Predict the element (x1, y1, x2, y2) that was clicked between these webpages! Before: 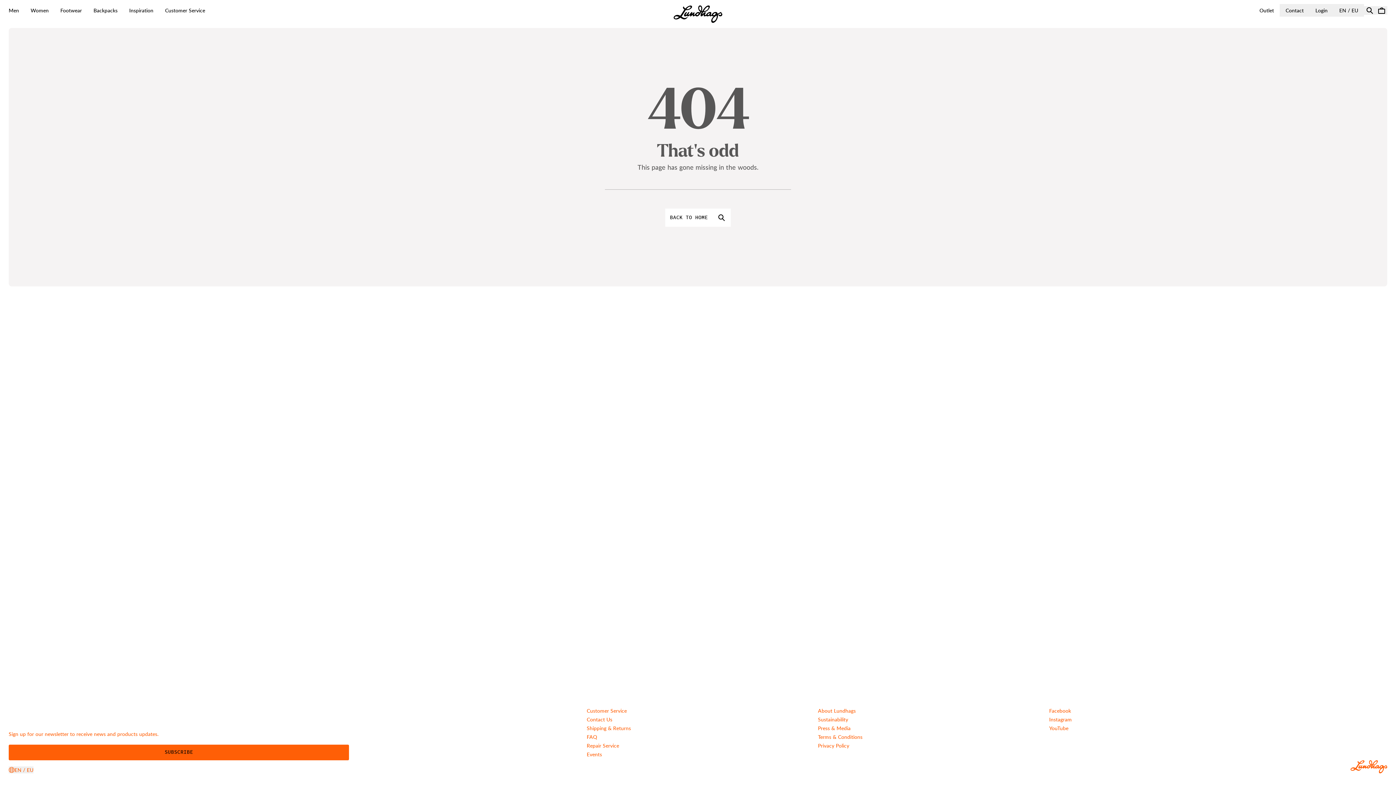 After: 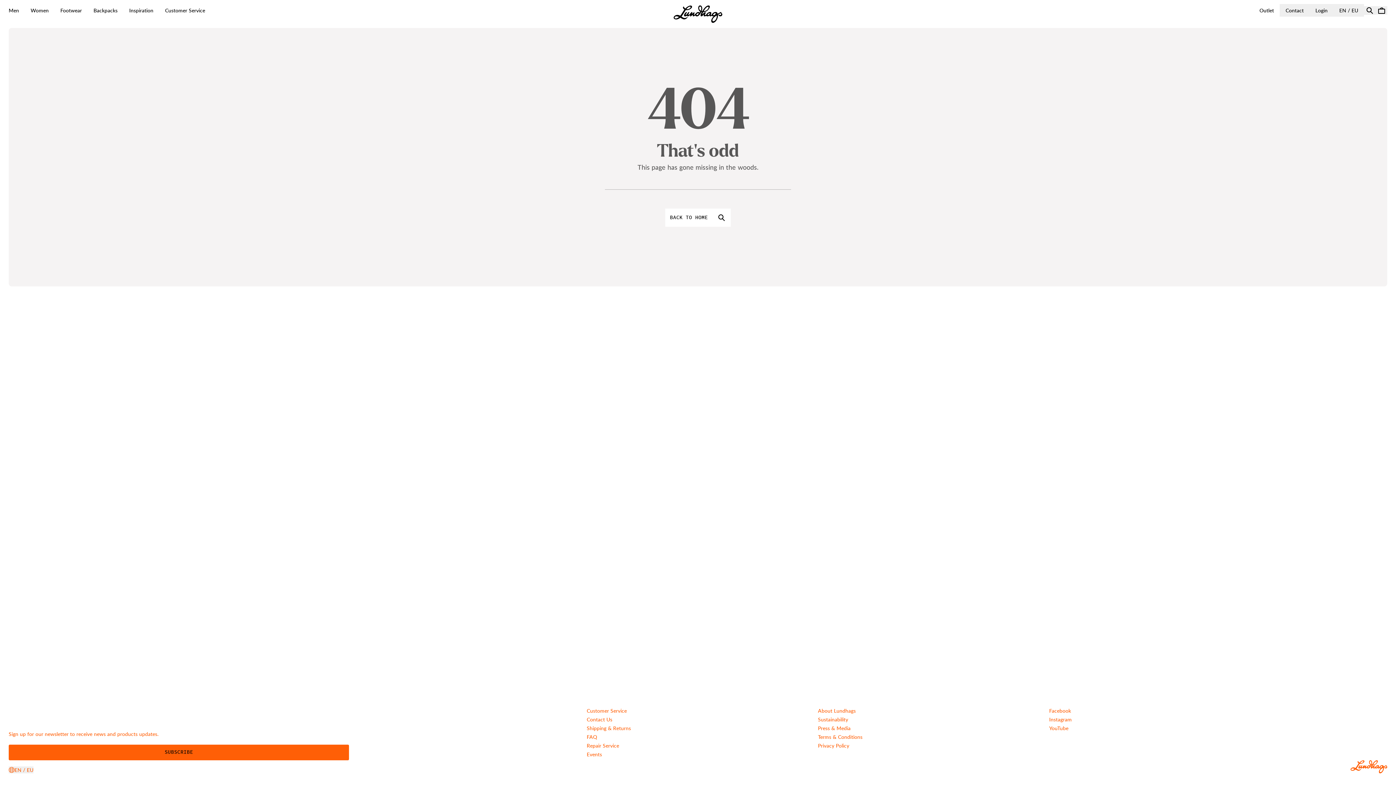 Action: bbox: (1376, 6, 1387, 14) label: Open Cart